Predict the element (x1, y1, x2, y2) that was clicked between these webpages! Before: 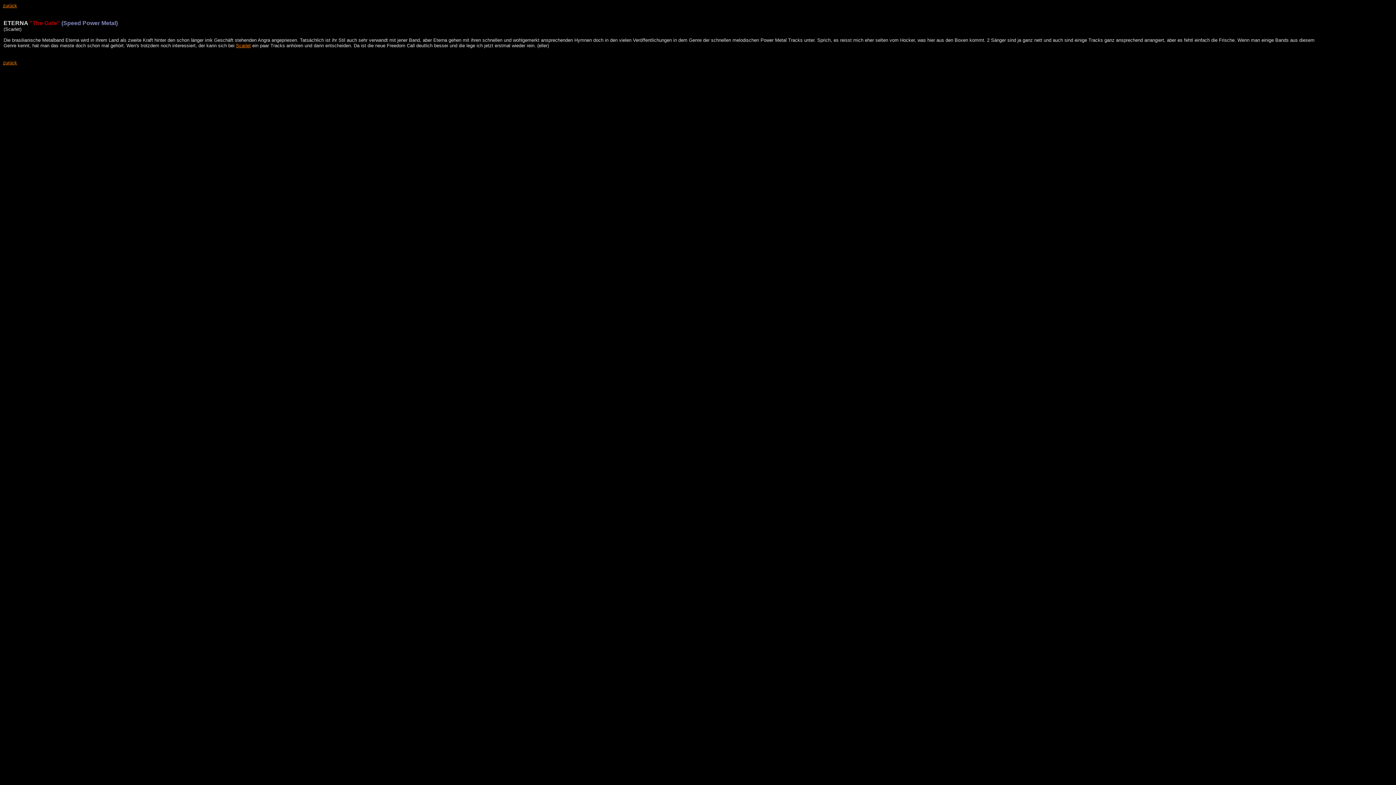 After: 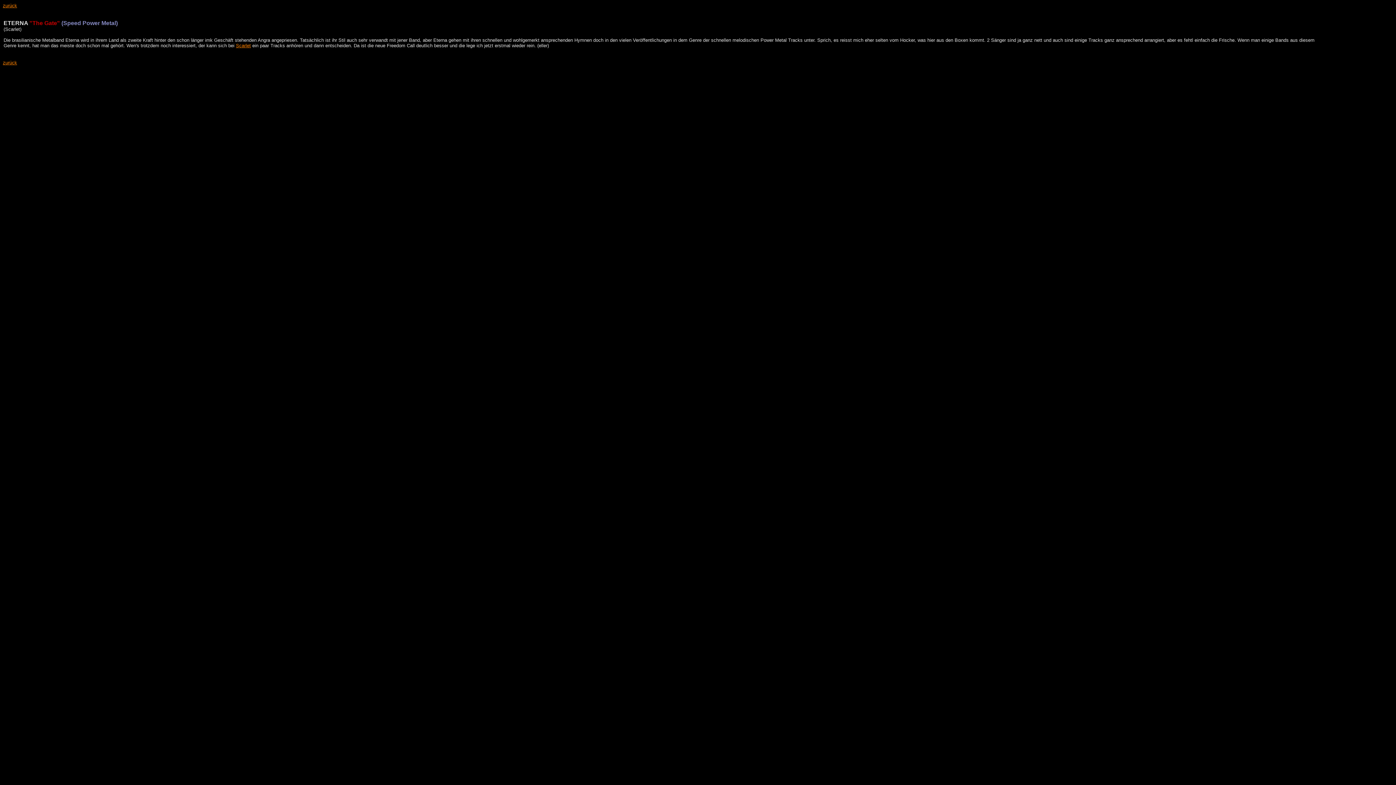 Action: bbox: (236, 42, 250, 48) label: Scarlet